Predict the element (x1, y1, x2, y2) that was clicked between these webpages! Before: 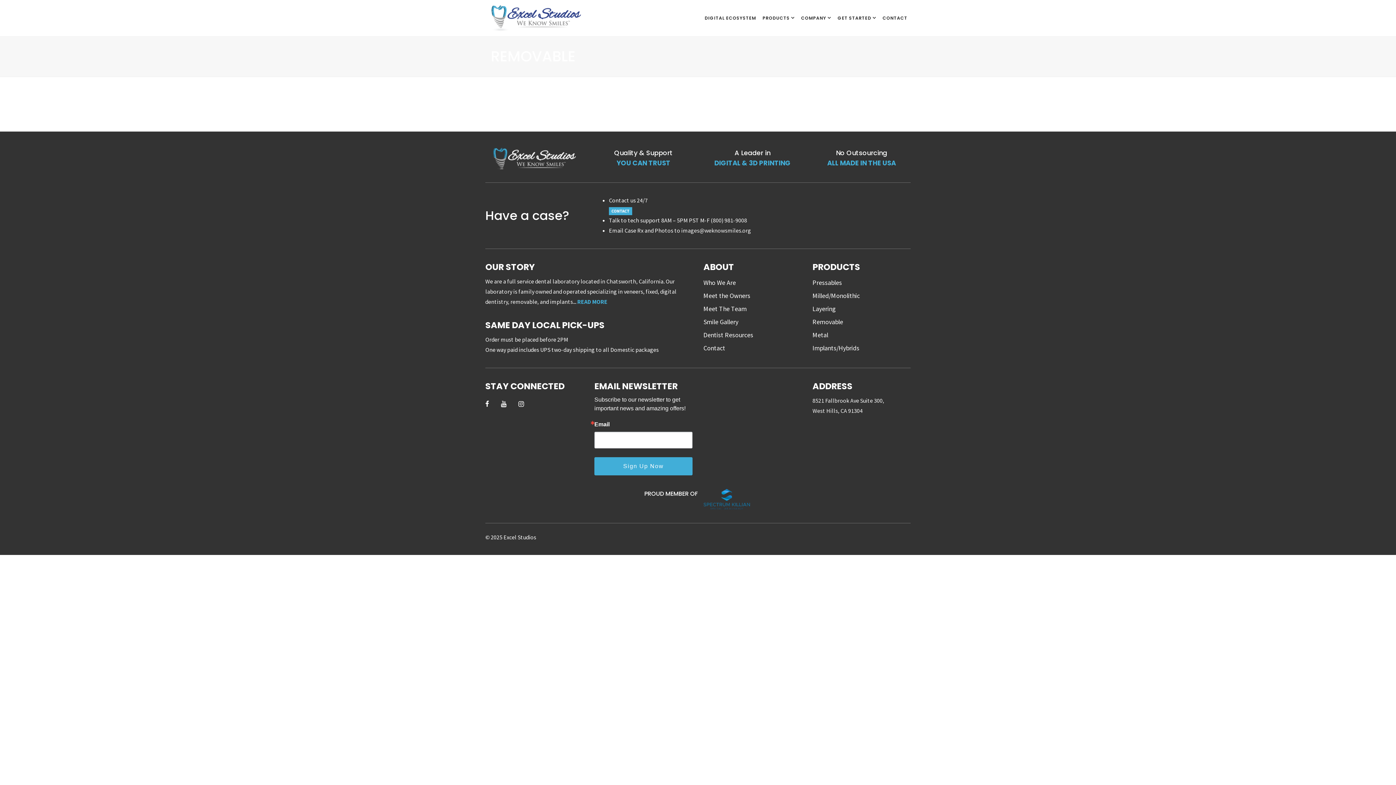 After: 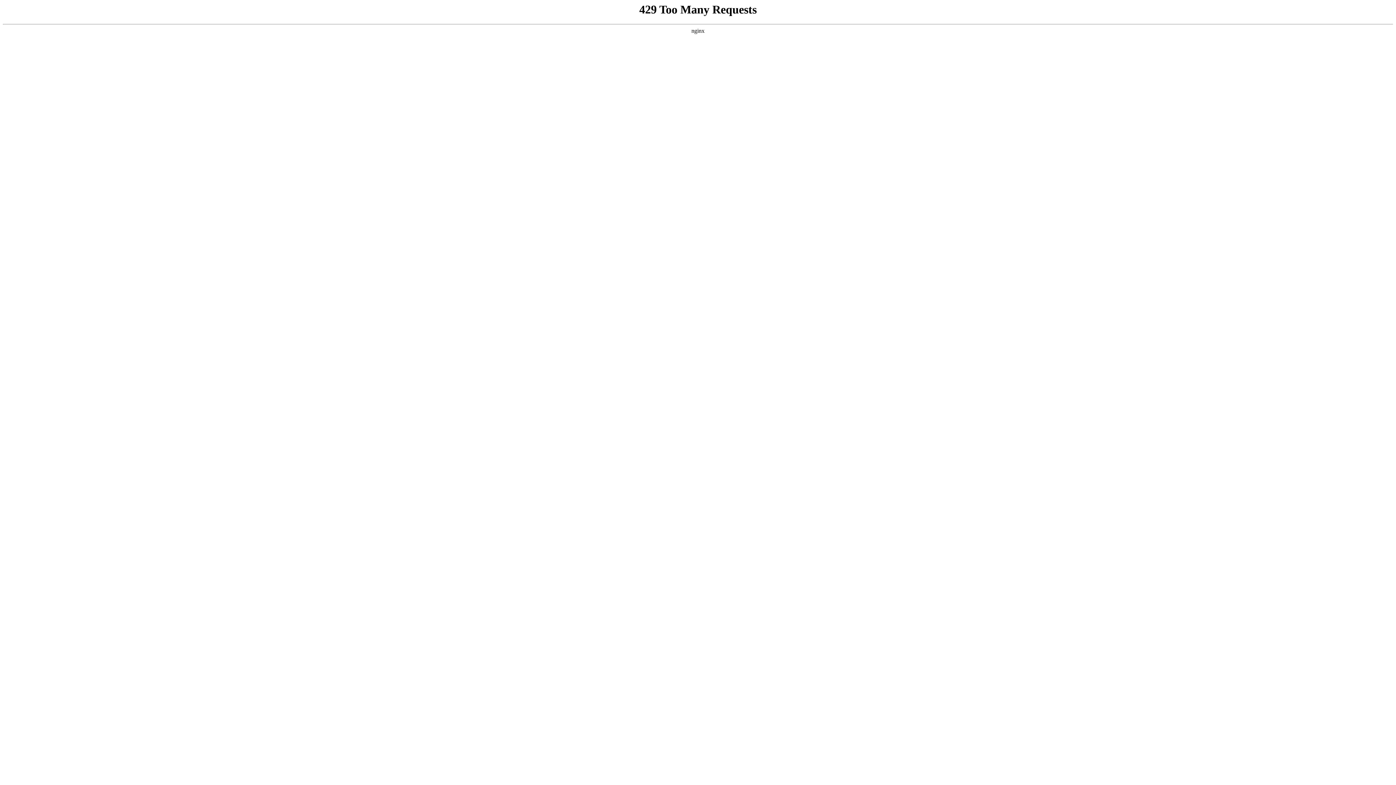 Action: bbox: (609, 207, 910, 215)